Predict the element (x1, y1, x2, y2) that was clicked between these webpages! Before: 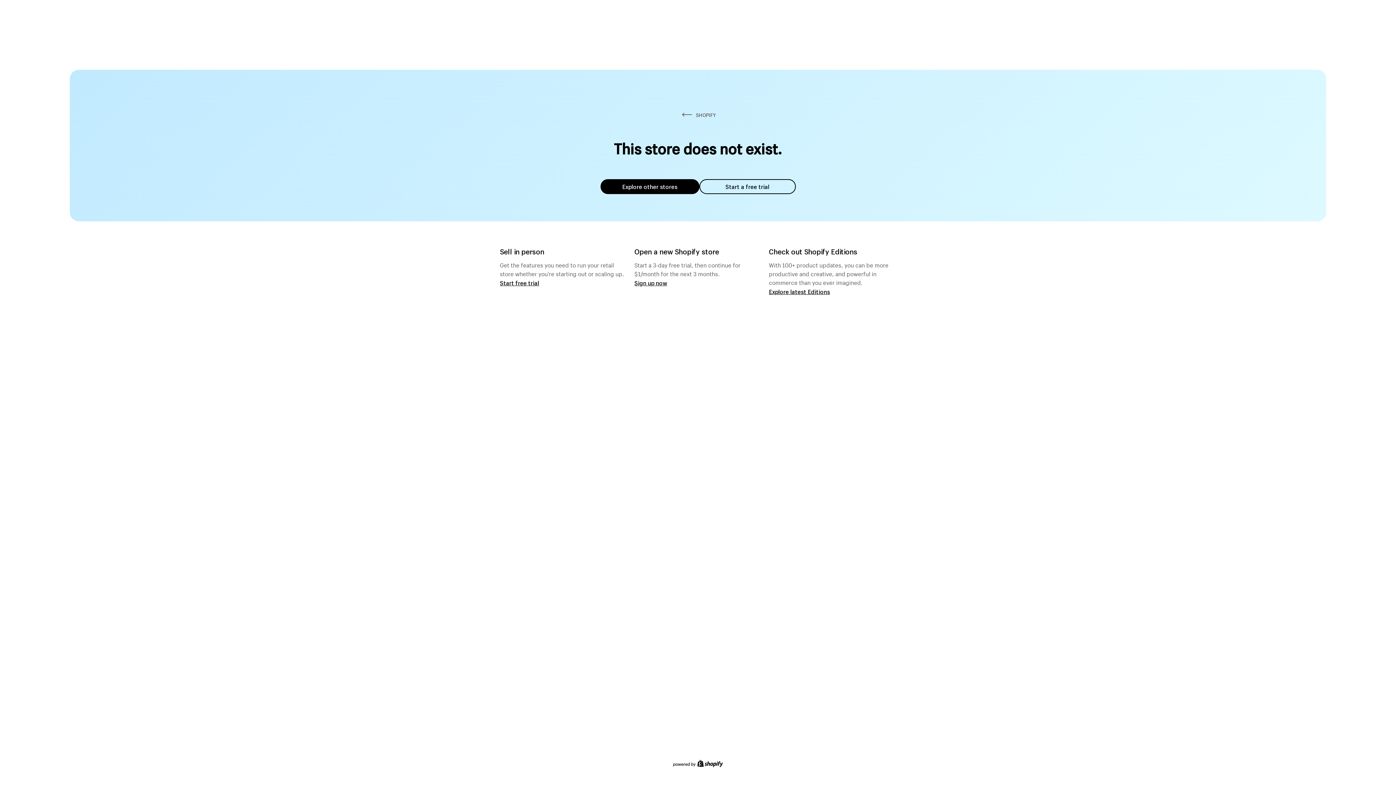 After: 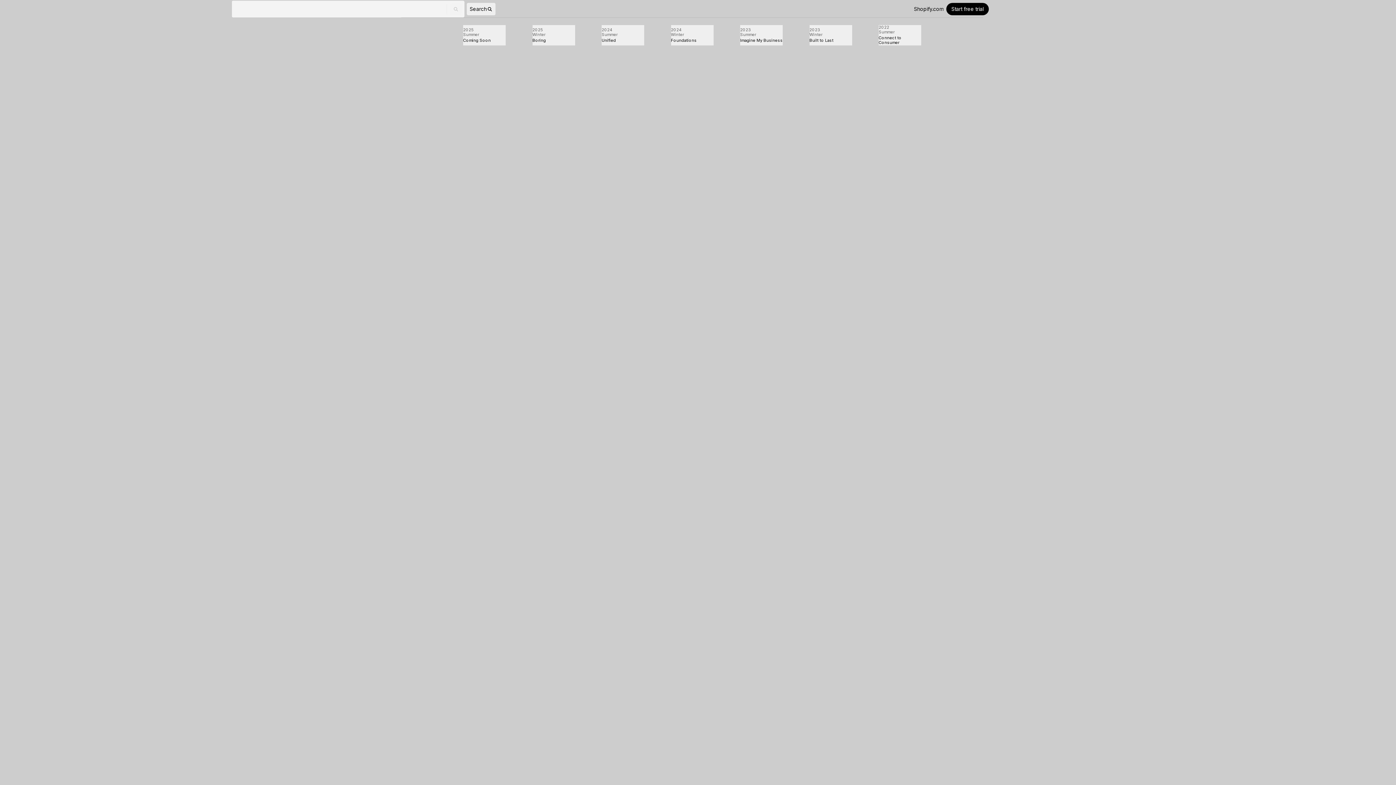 Action: bbox: (769, 287, 830, 295) label: Explore latest Editions